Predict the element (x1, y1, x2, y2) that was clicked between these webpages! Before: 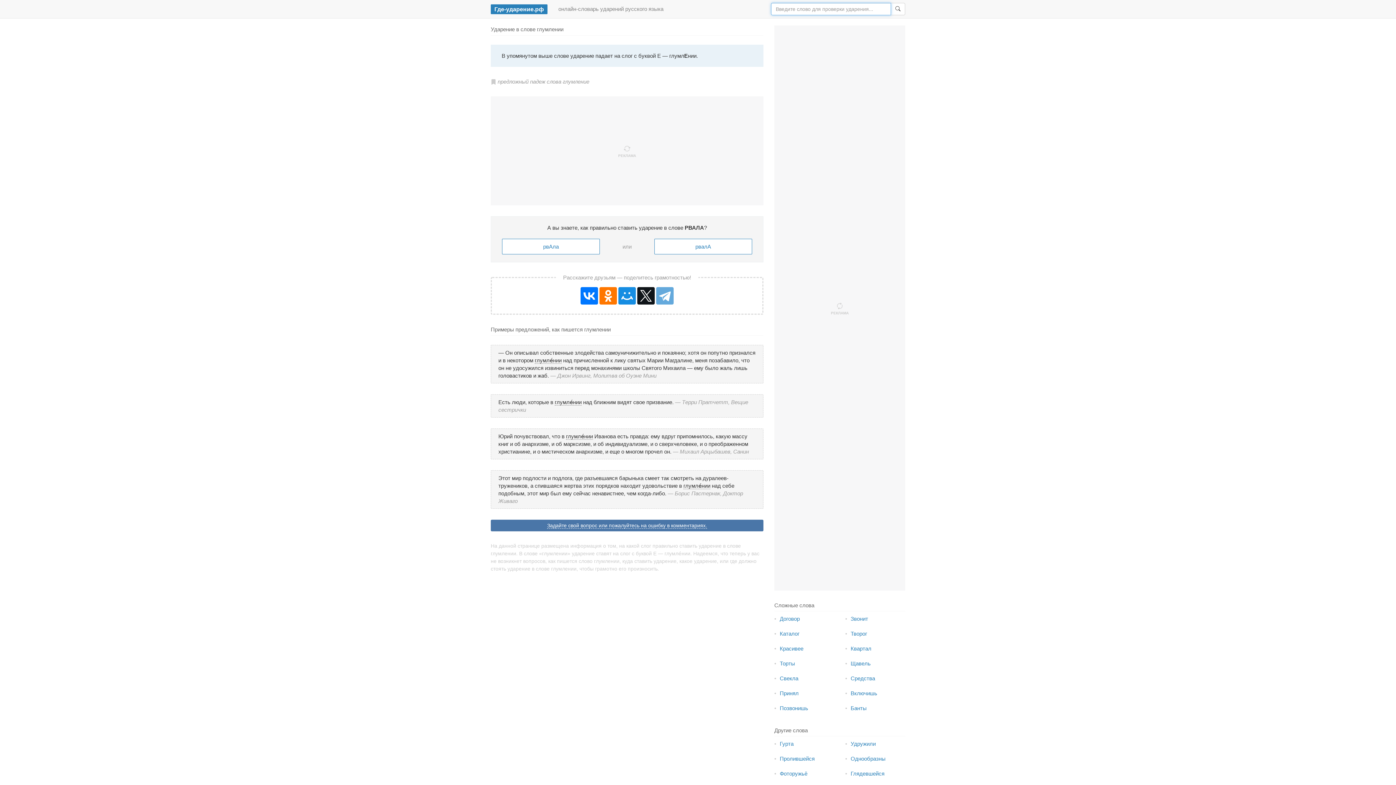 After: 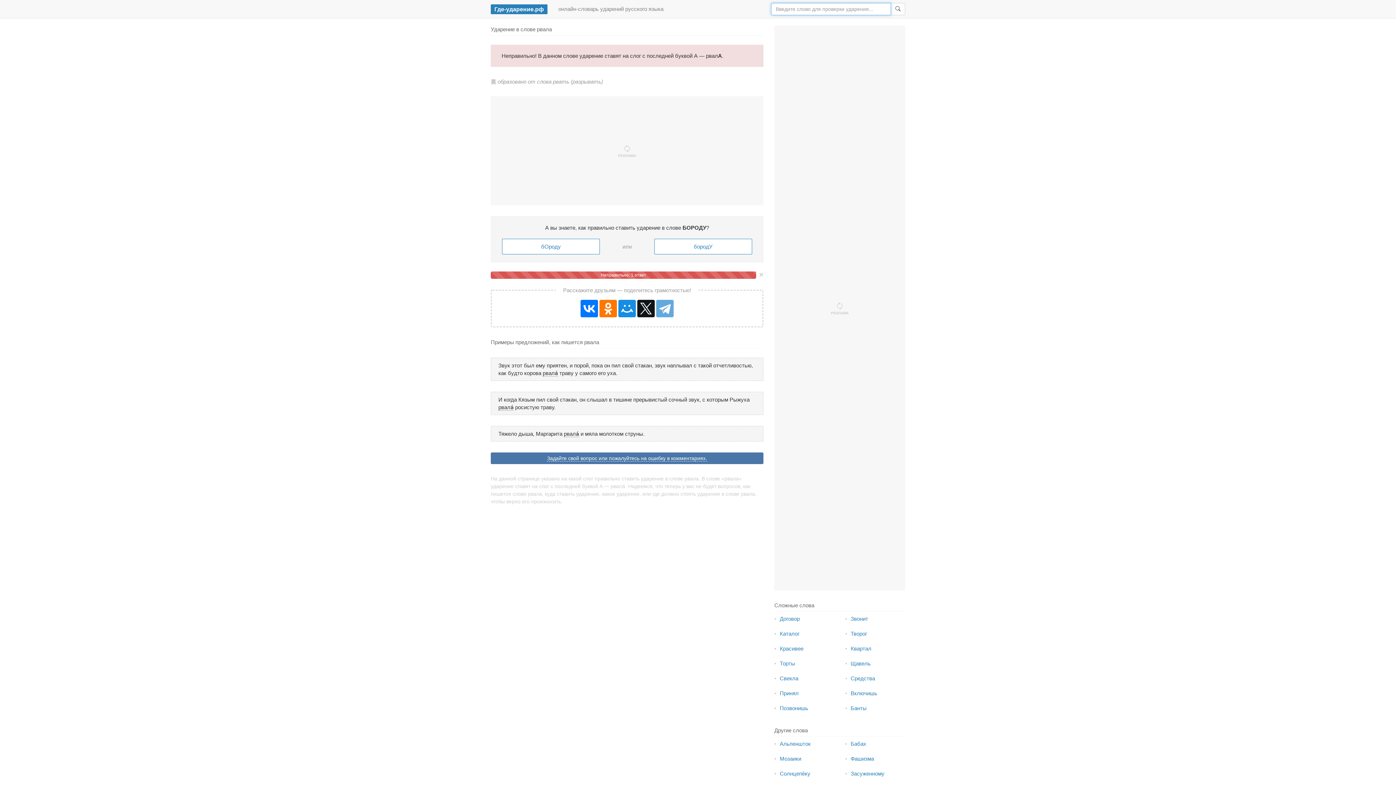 Action: label: рвАла bbox: (502, 238, 600, 254)